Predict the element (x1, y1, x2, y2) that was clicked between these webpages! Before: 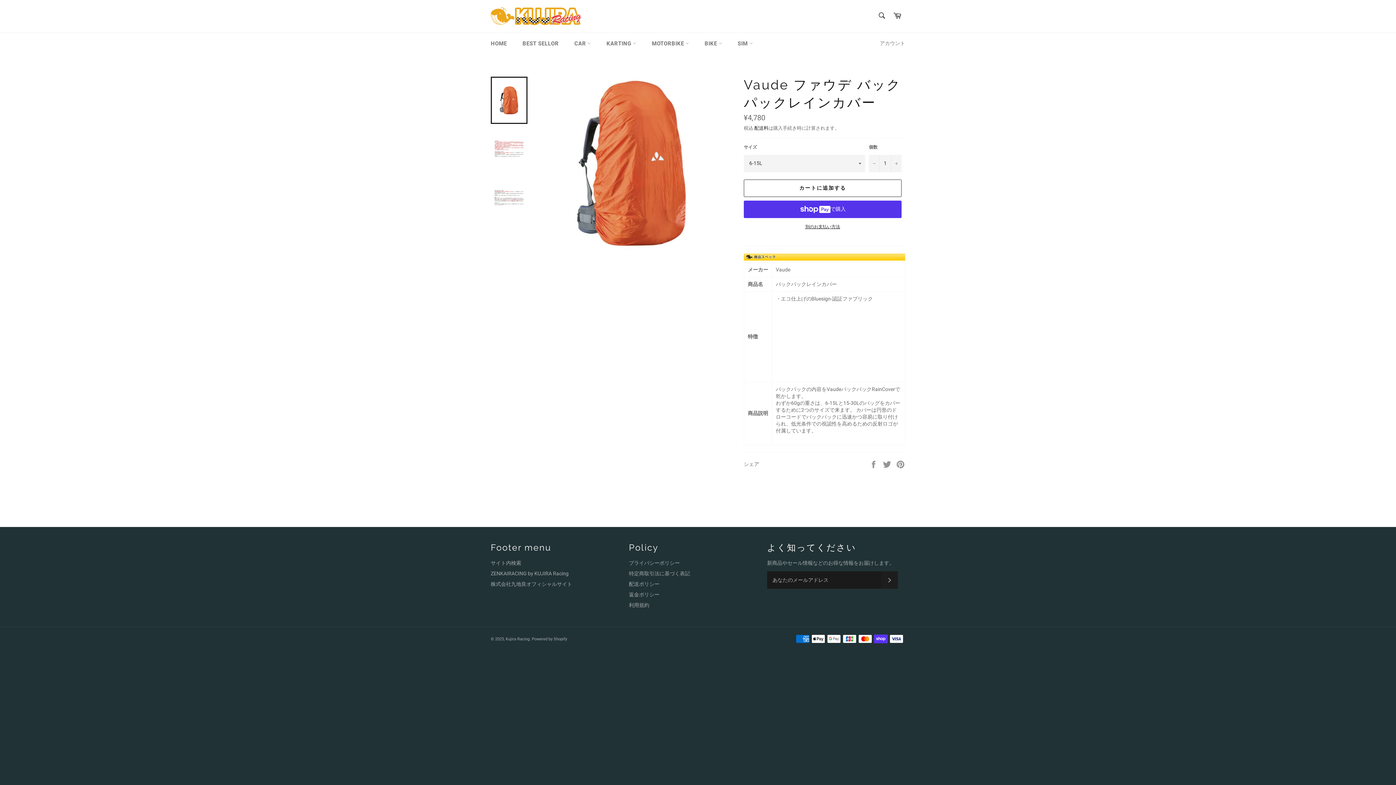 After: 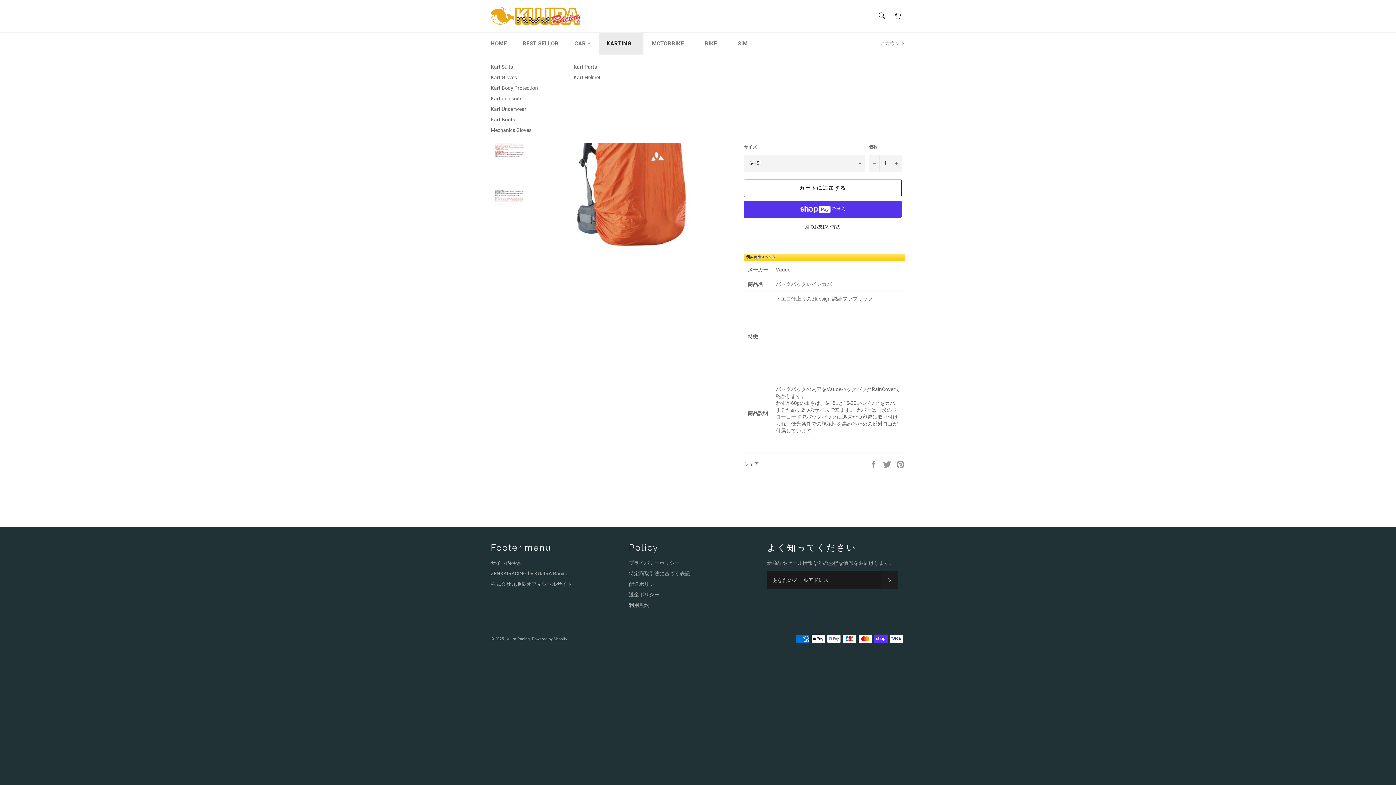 Action: label: KARTING  bbox: (599, 32, 643, 54)